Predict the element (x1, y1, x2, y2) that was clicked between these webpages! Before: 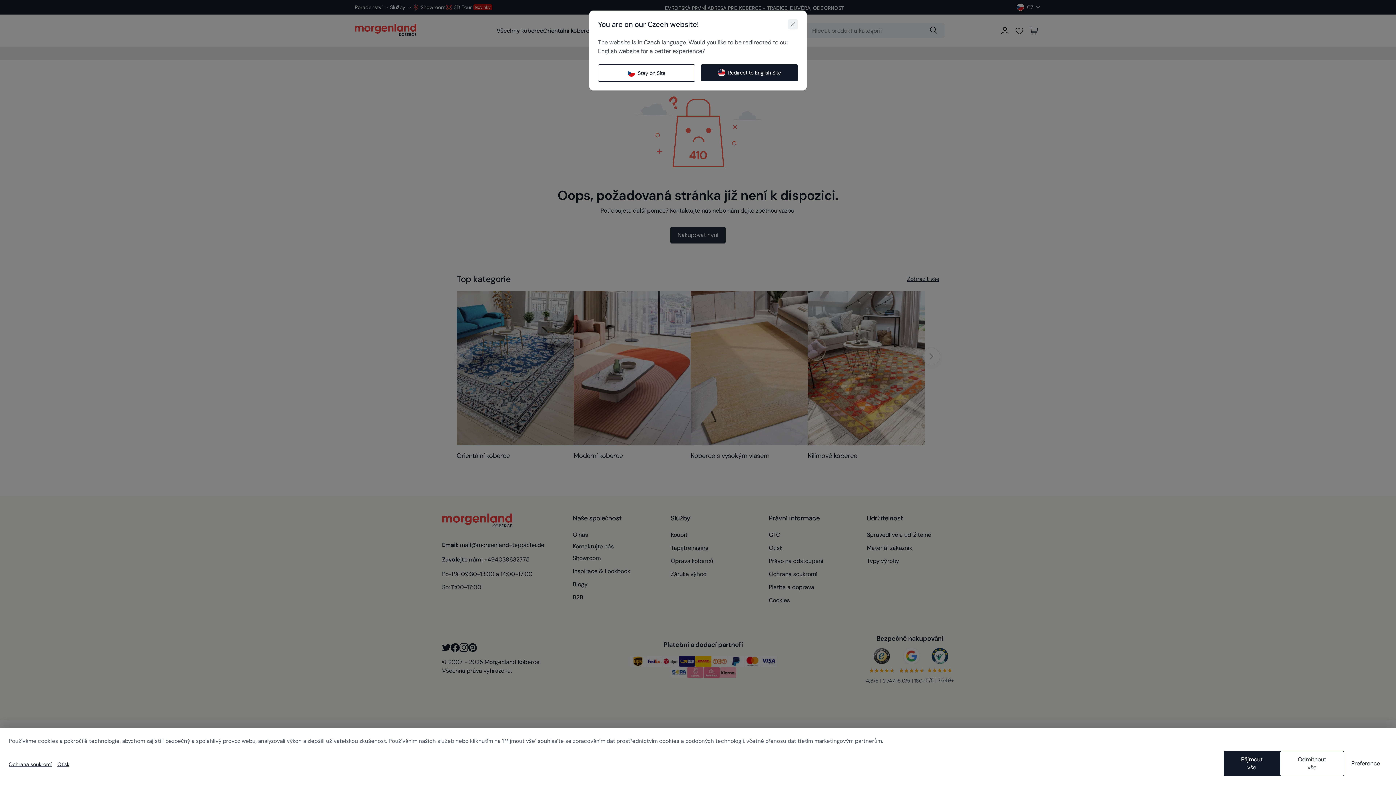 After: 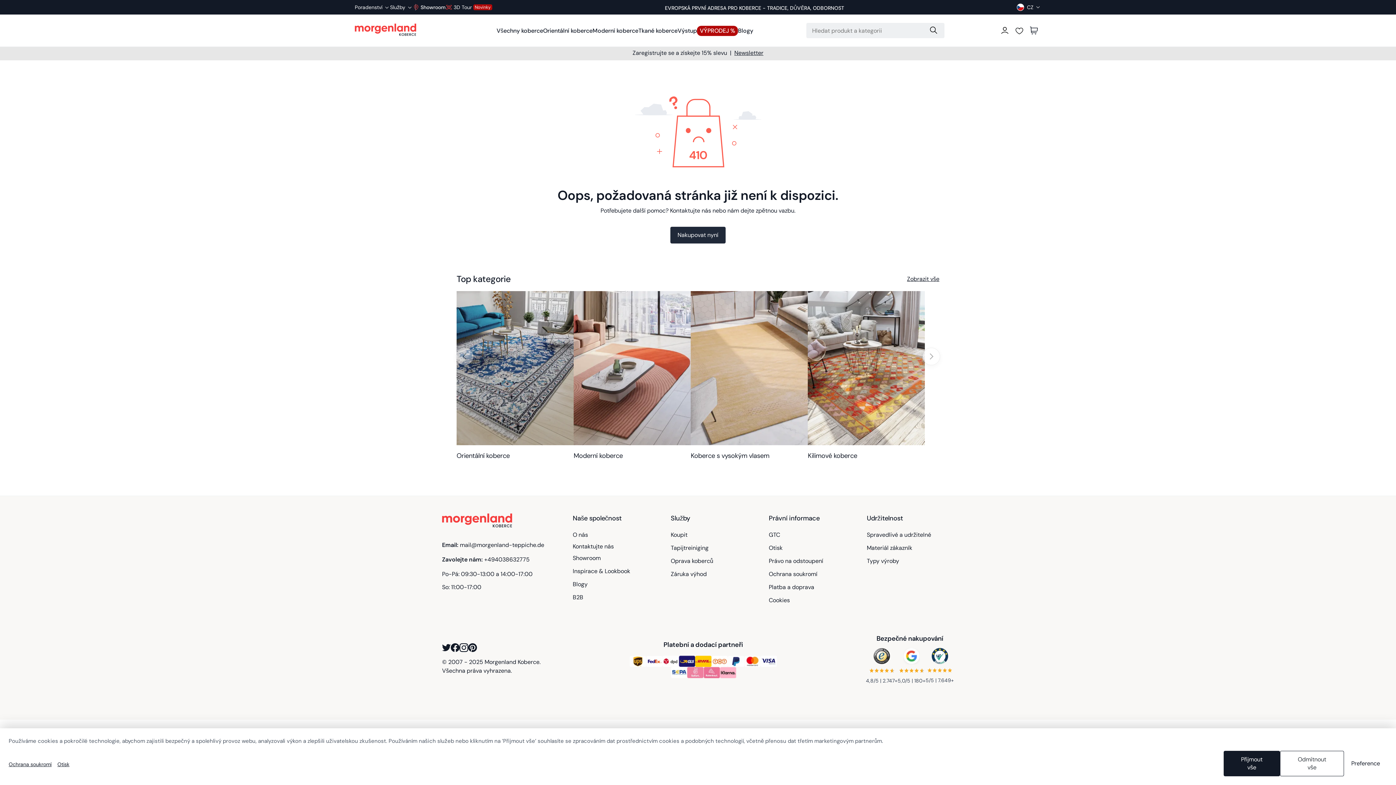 Action: label: Close bbox: (598, 64, 695, 81)